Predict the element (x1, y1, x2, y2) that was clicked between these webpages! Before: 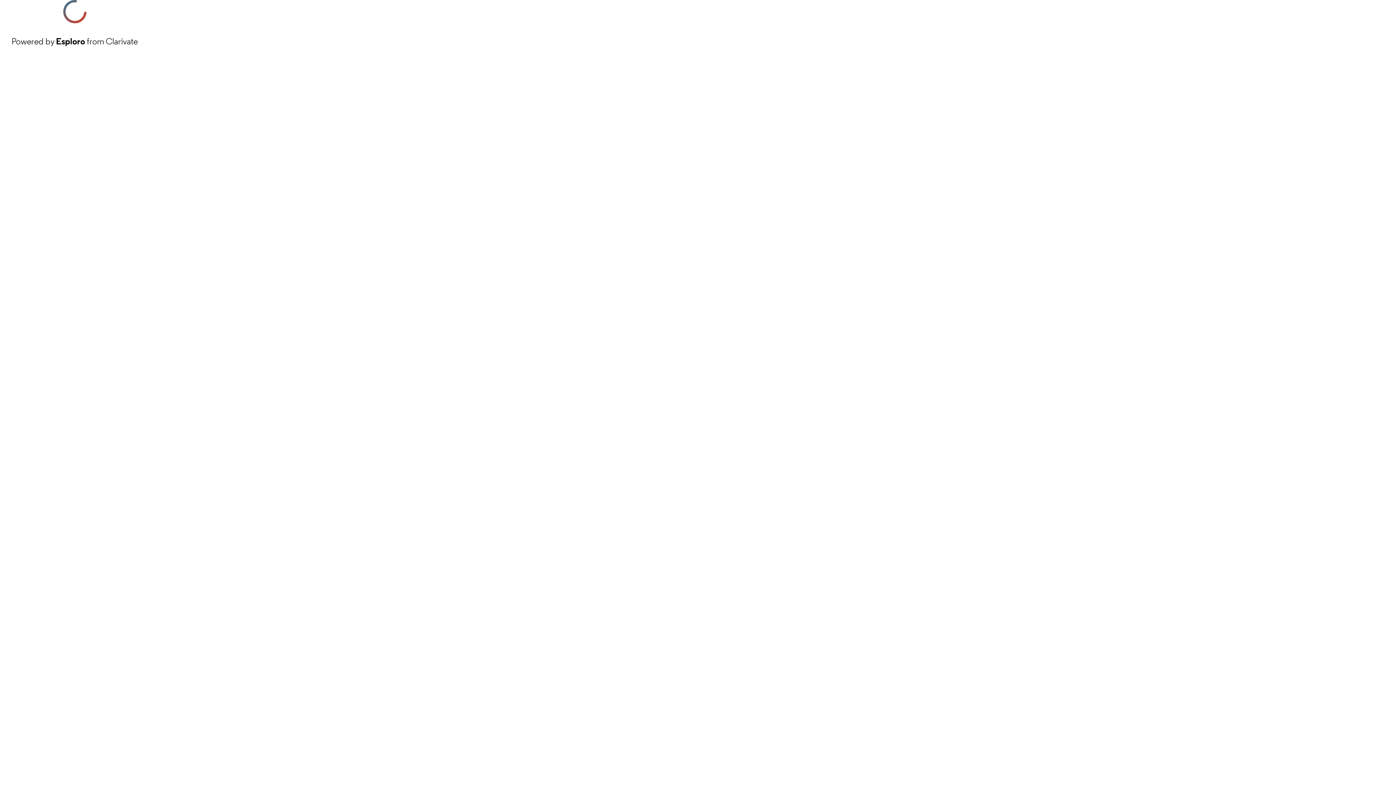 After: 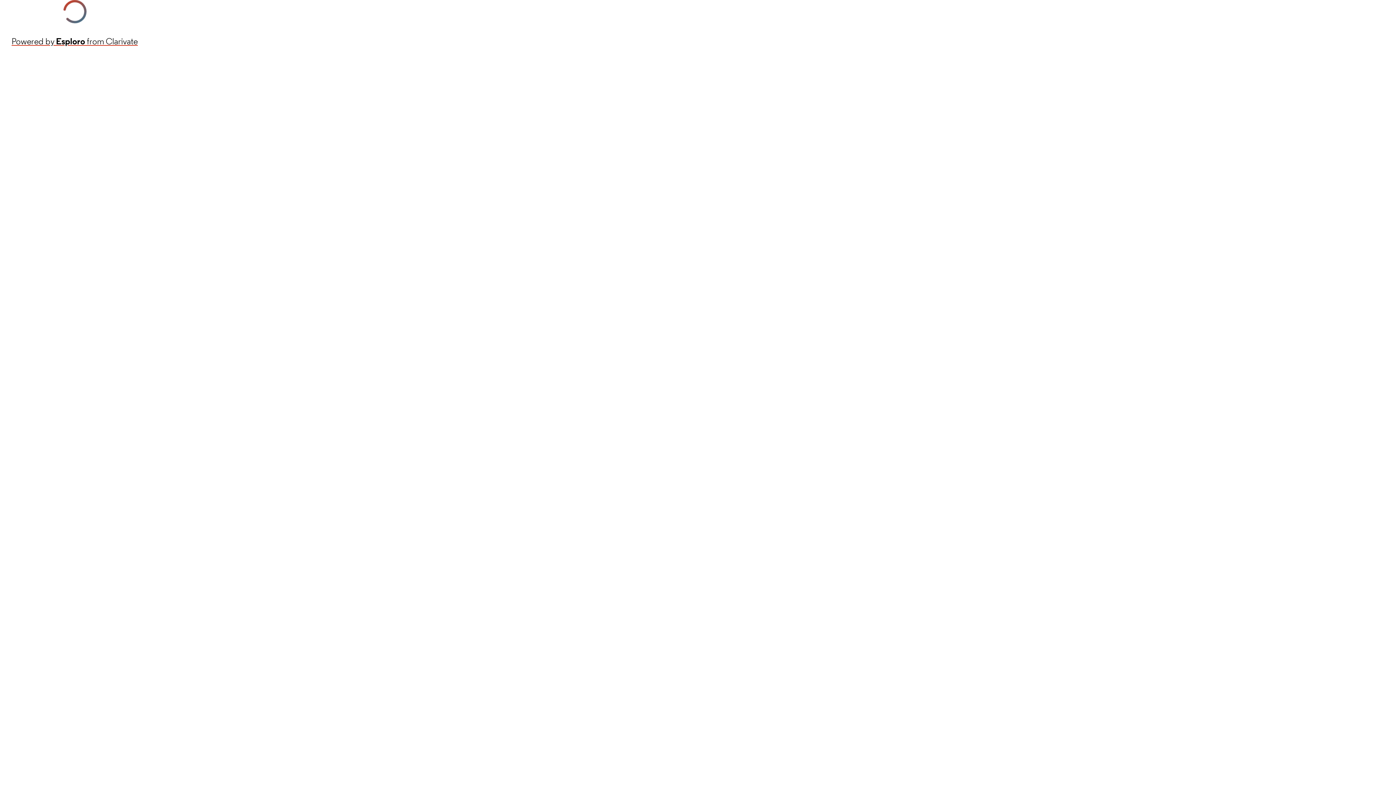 Action: bbox: (11, 34, 137, 48) label: Powered by Esploro from Clarivate